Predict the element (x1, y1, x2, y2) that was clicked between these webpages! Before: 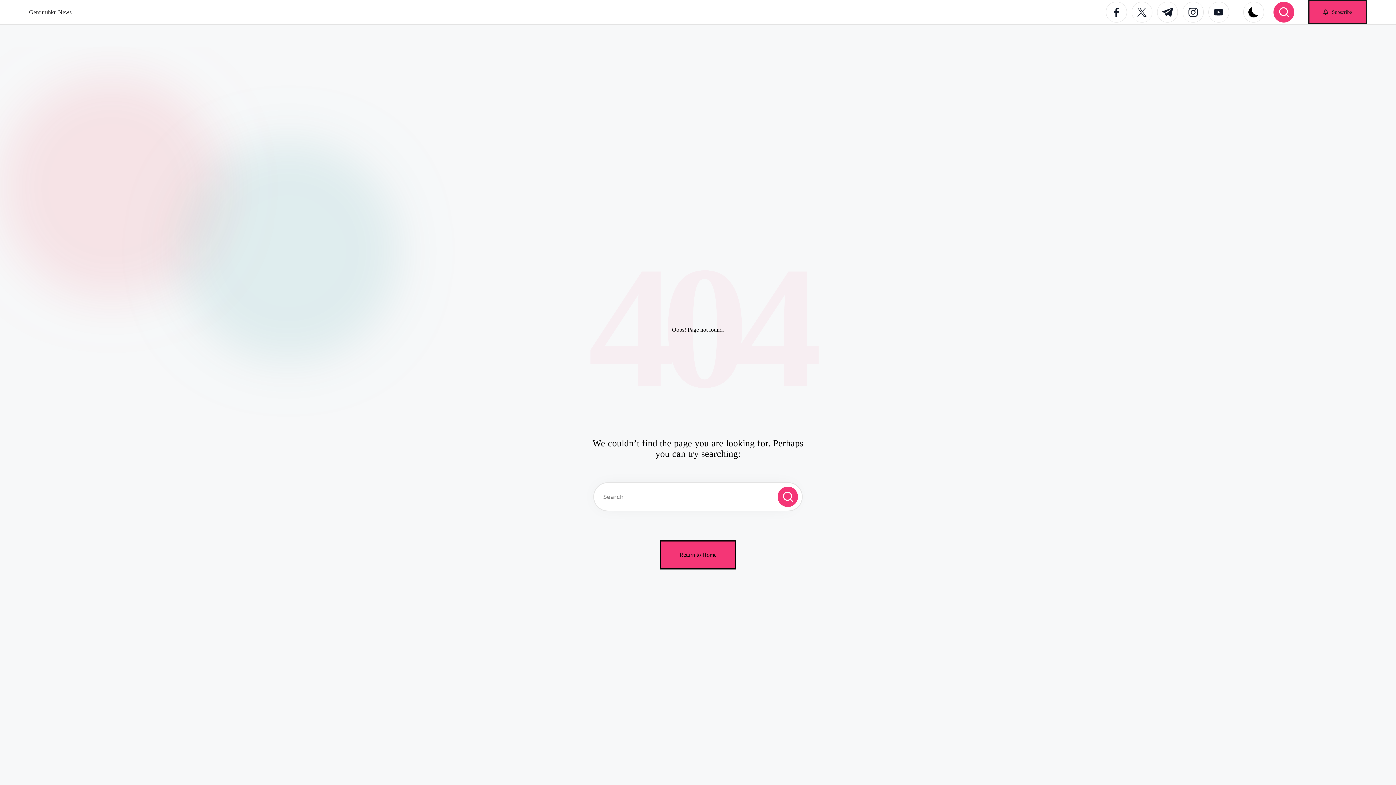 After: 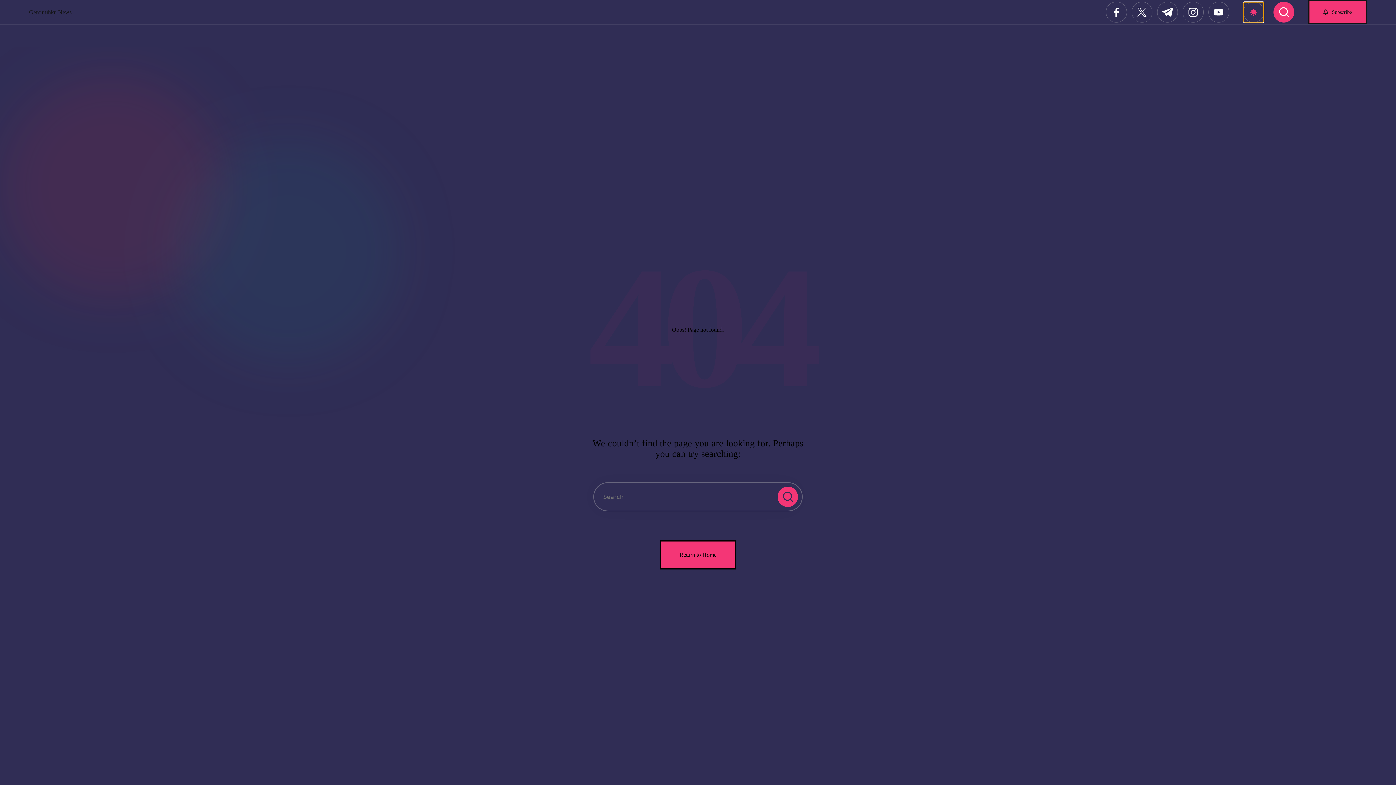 Action: bbox: (1243, 1, 1264, 22)